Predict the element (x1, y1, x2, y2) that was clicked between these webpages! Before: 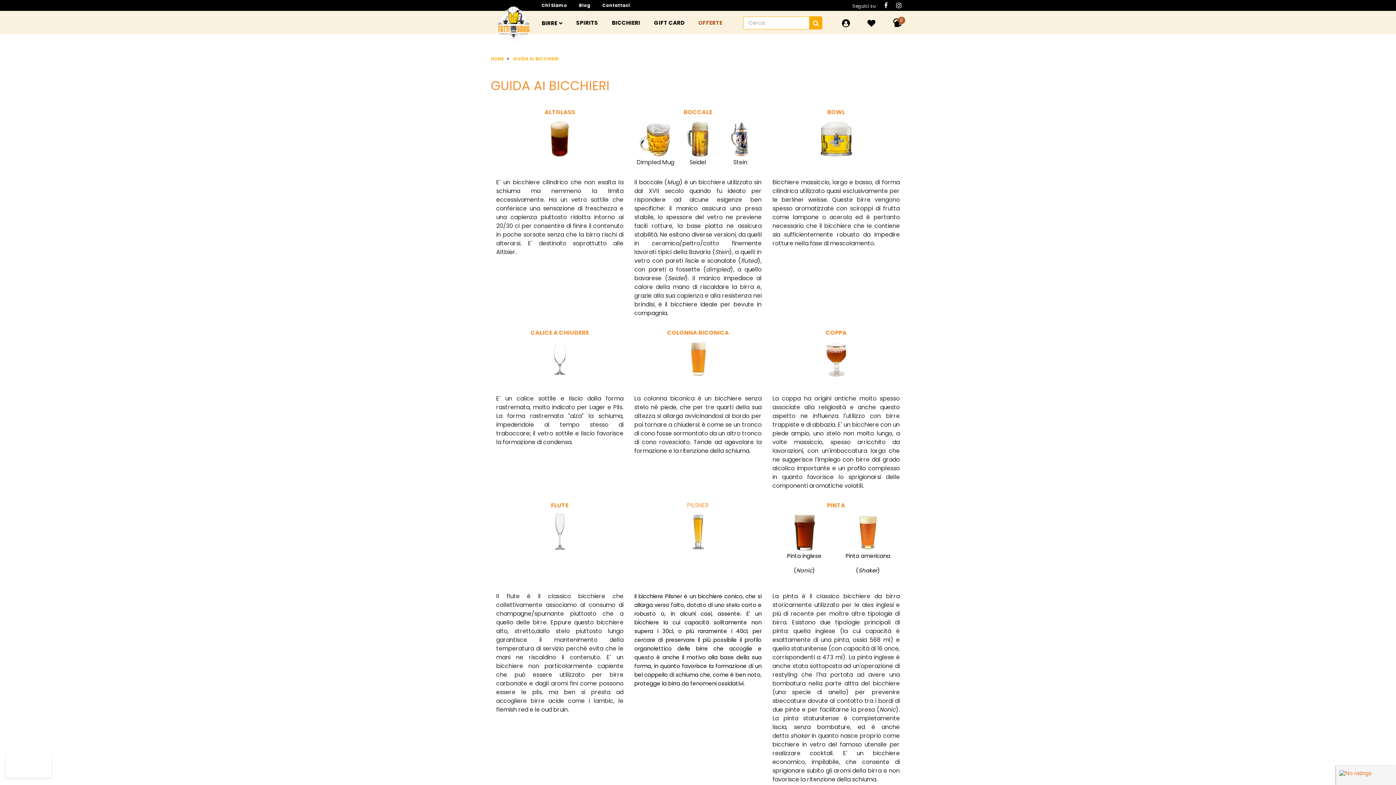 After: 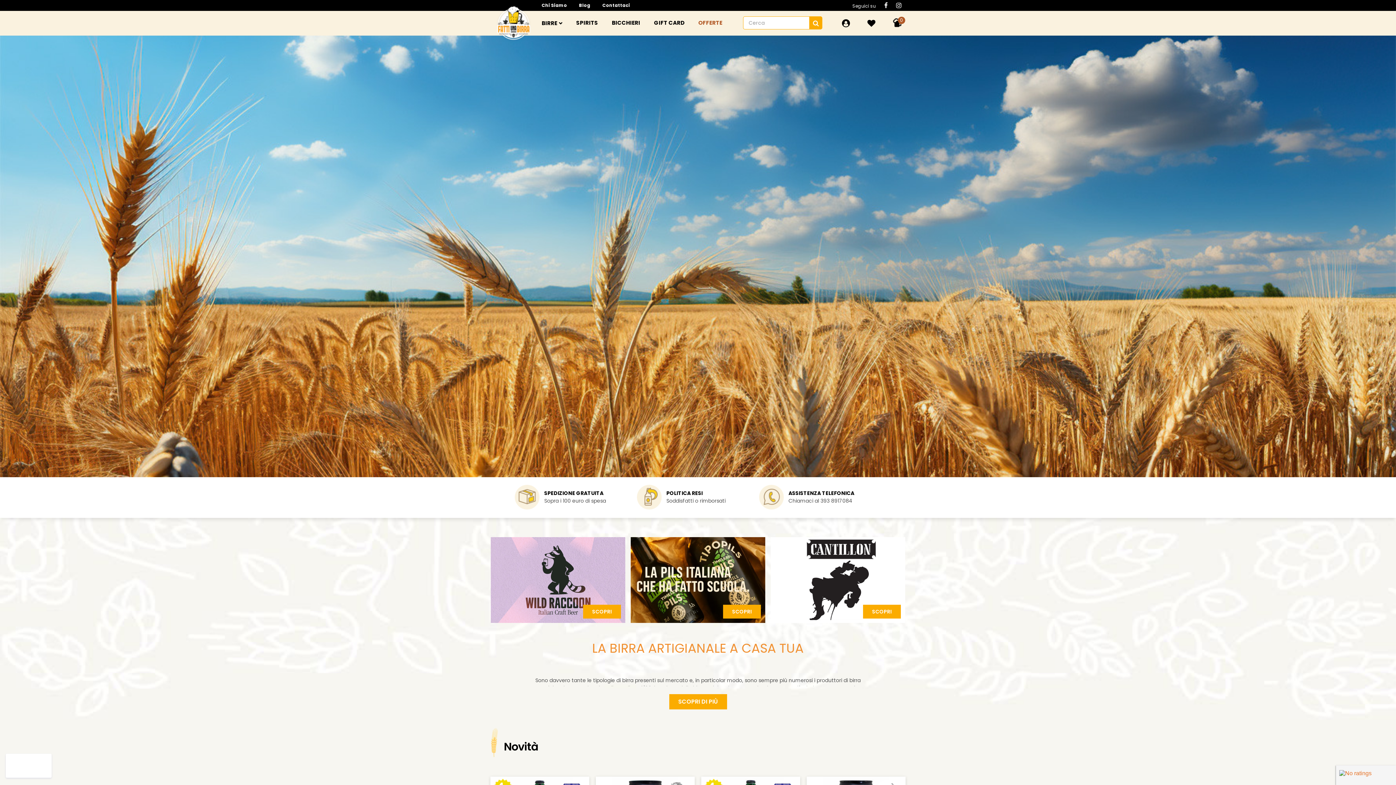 Action: bbox: (494, 4, 533, 44)